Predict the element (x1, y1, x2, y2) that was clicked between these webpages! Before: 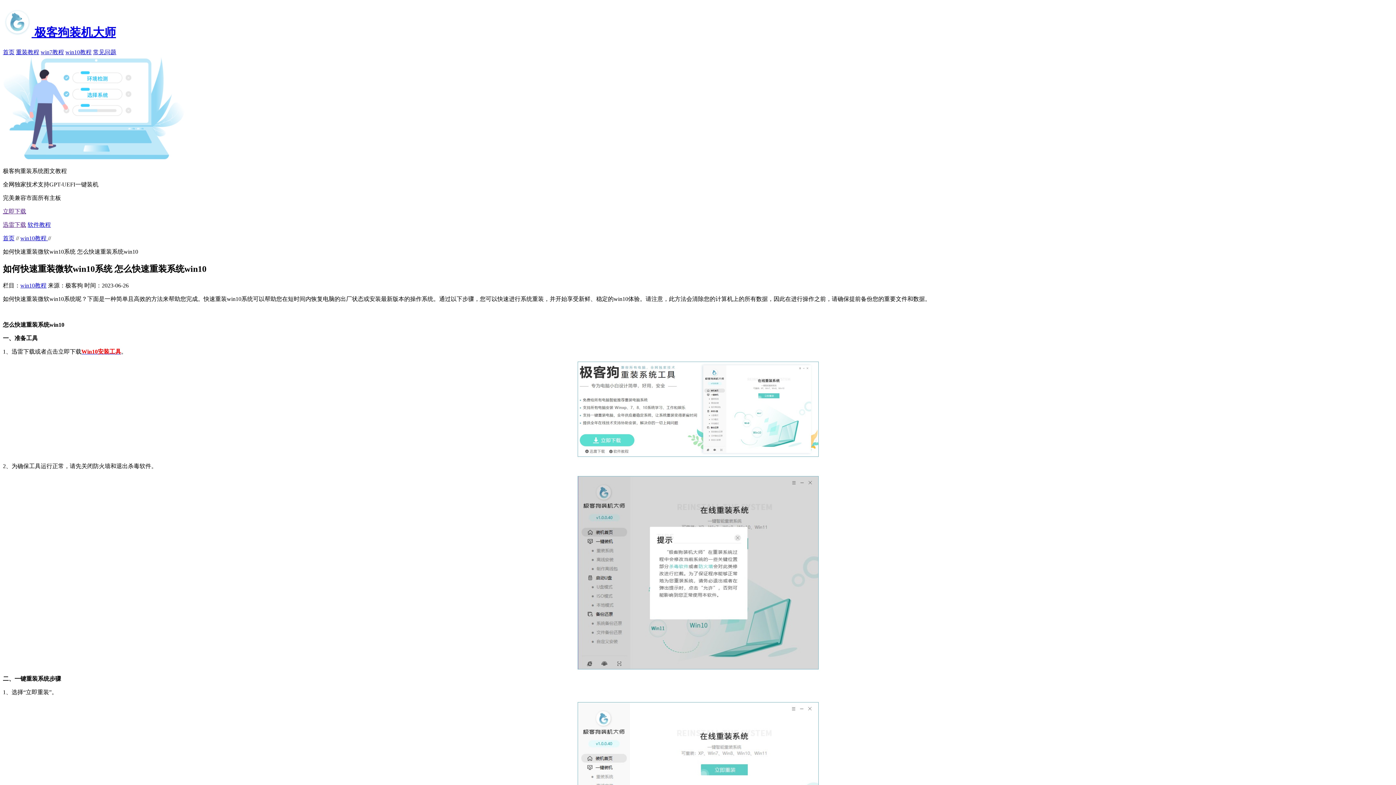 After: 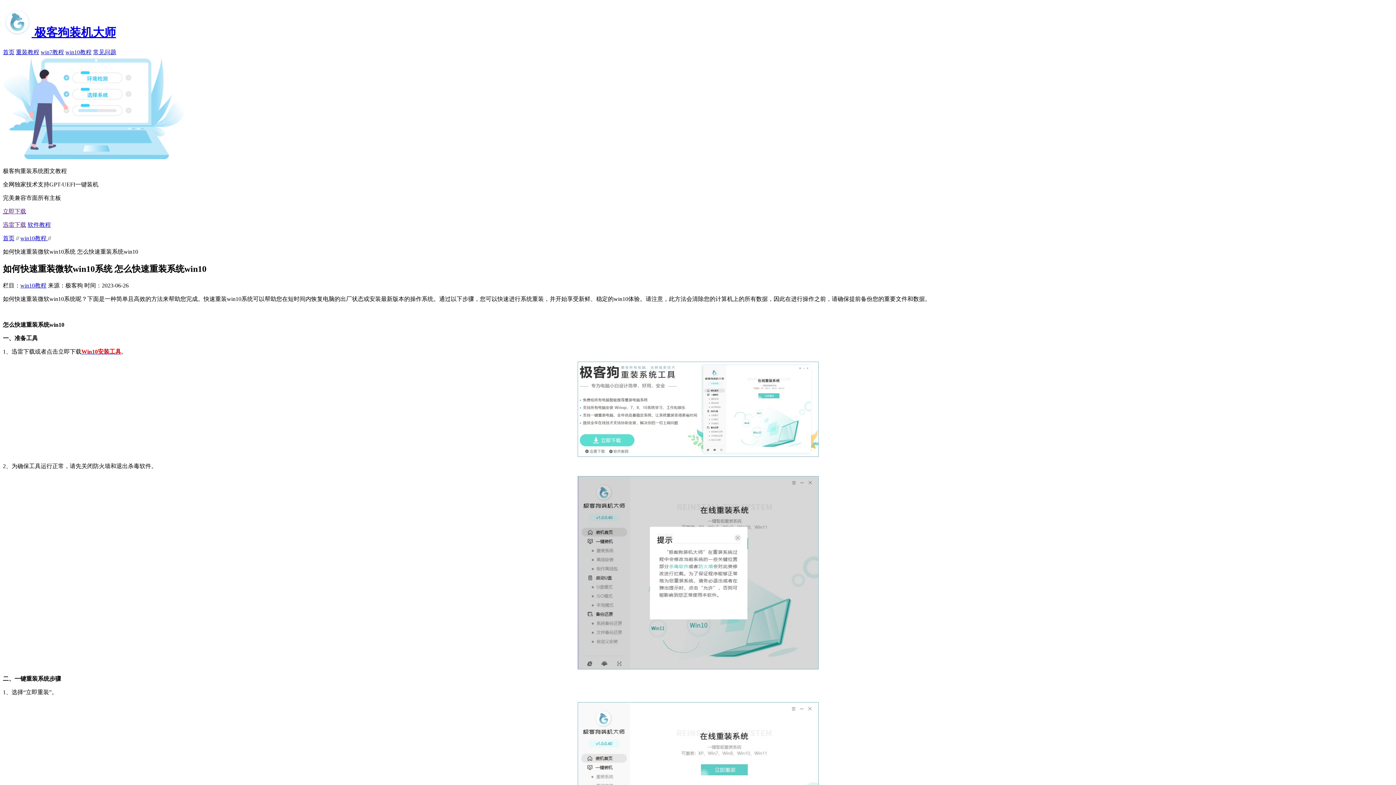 Action: bbox: (2, 221, 26, 227) label: 迅雷下载